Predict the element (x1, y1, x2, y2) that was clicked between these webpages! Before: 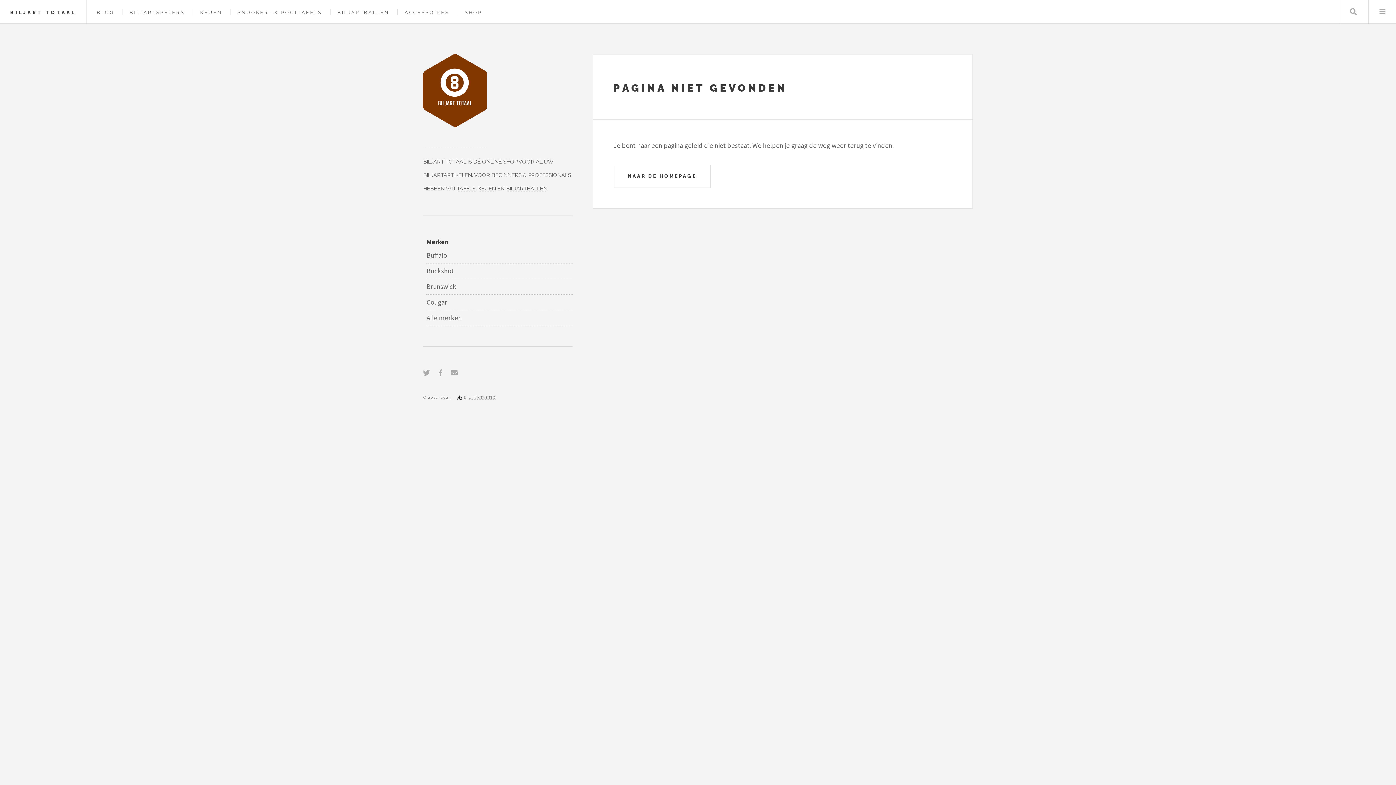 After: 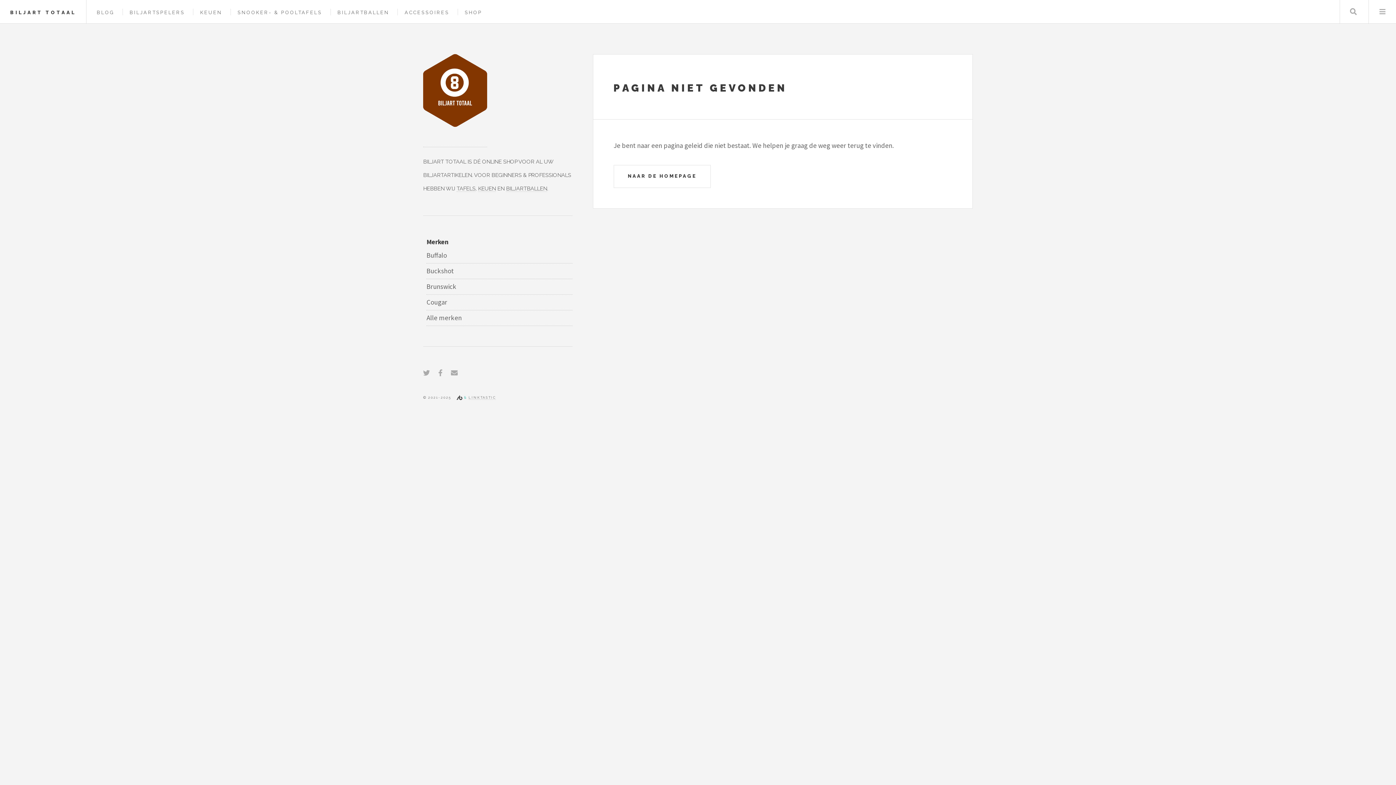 Action: label: Ga naar de website van Sander Boersma bbox: (453, 395, 468, 399)